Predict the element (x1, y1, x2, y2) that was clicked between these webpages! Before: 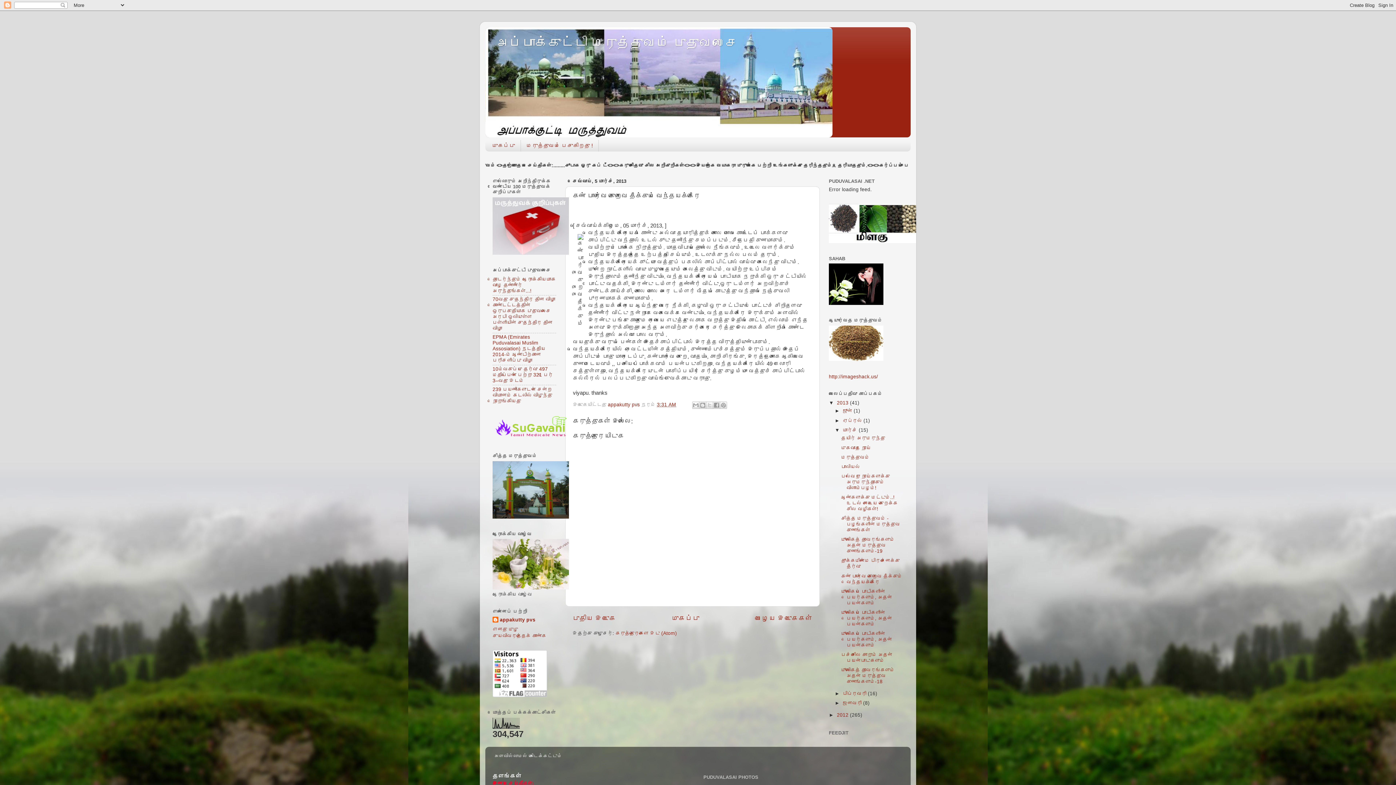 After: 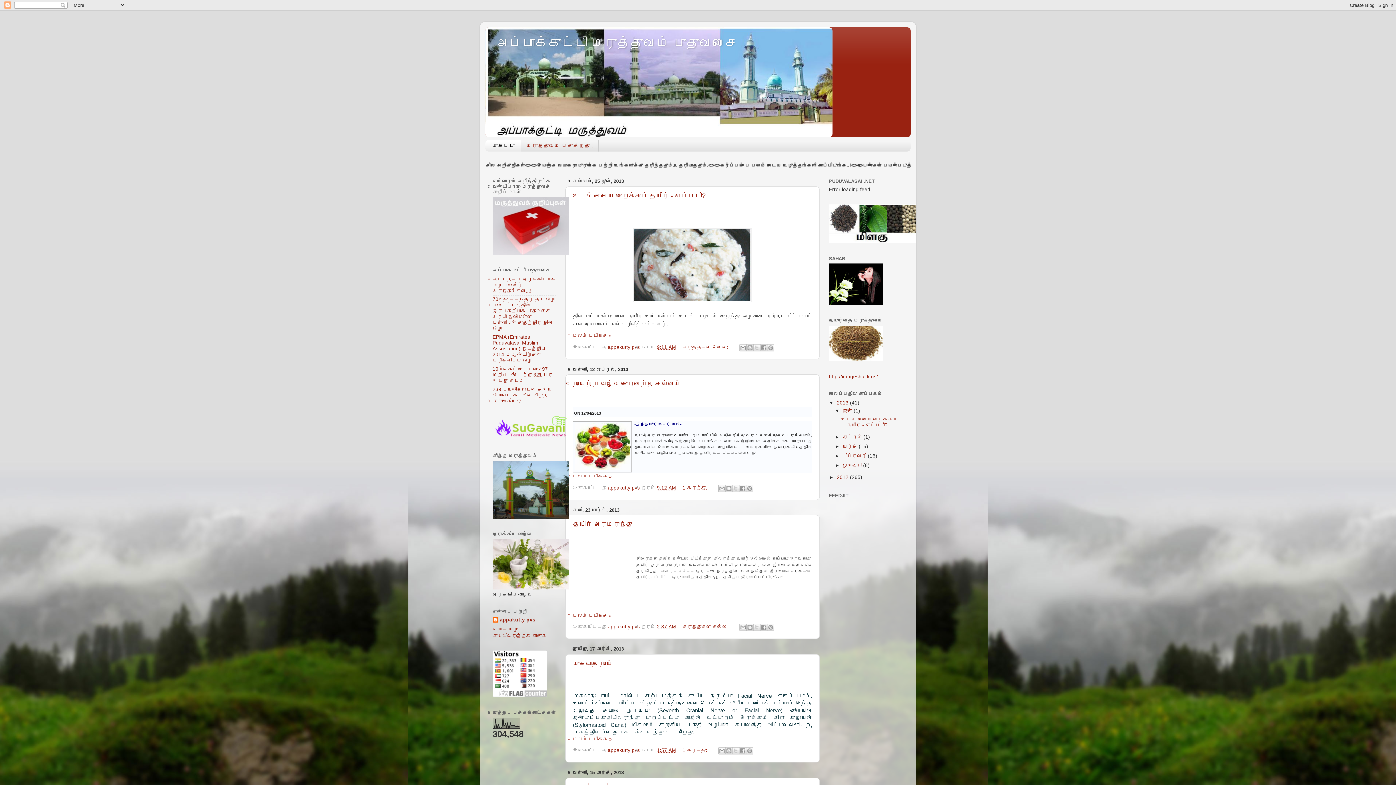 Action: bbox: (672, 614, 699, 622) label: முகப்பு